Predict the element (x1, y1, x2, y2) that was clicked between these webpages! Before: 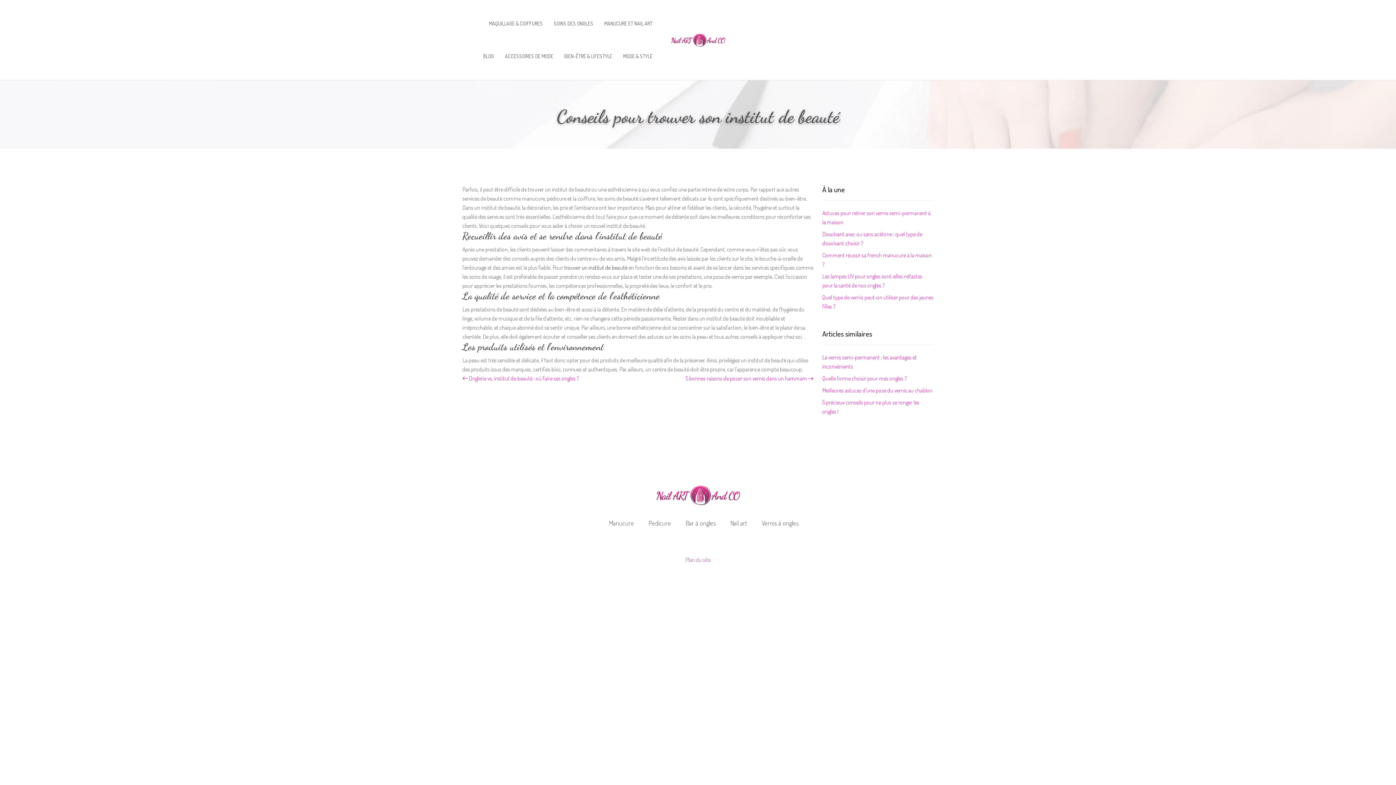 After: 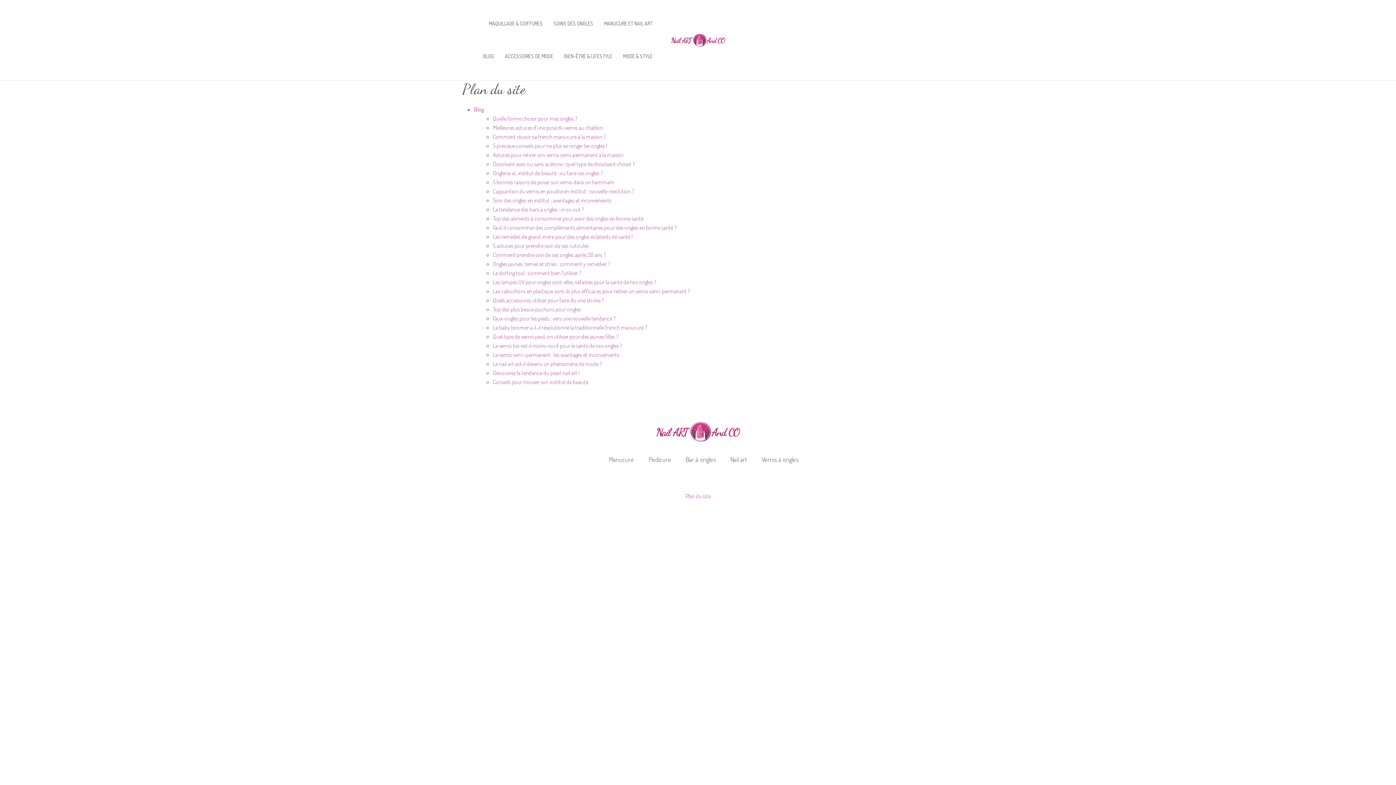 Action: label: Plan du site bbox: (685, 556, 710, 563)